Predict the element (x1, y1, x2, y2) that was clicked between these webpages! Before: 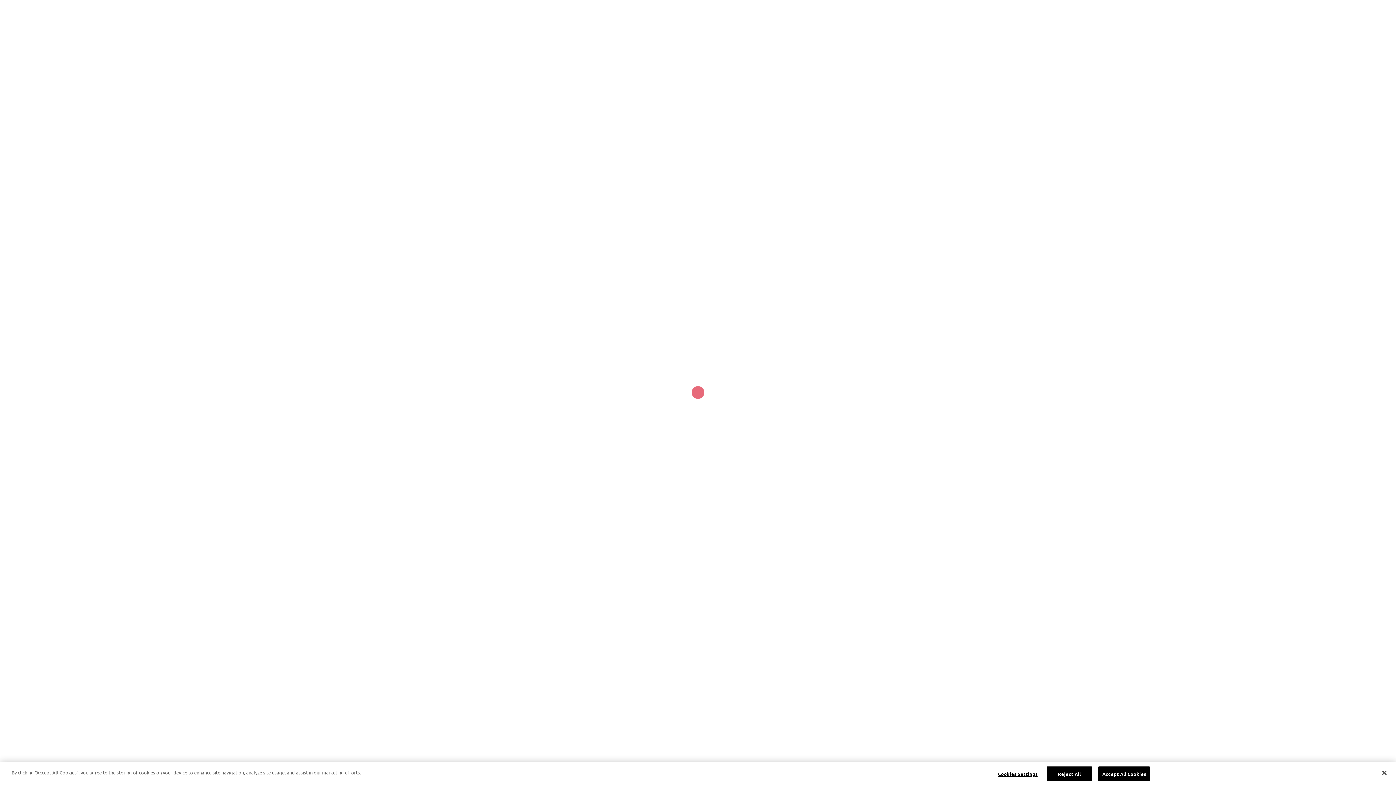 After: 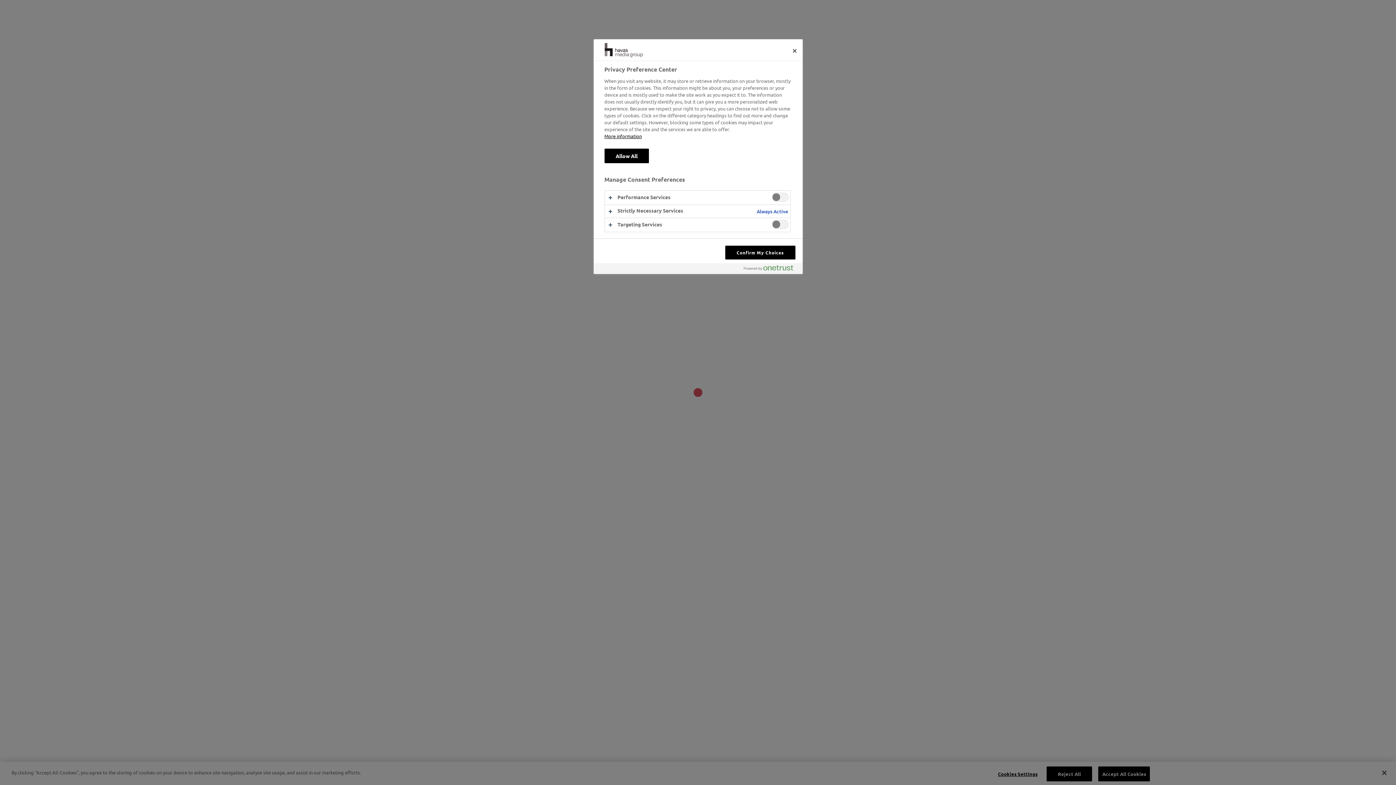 Action: label: Cookies Settings bbox: (995, 767, 1040, 781)